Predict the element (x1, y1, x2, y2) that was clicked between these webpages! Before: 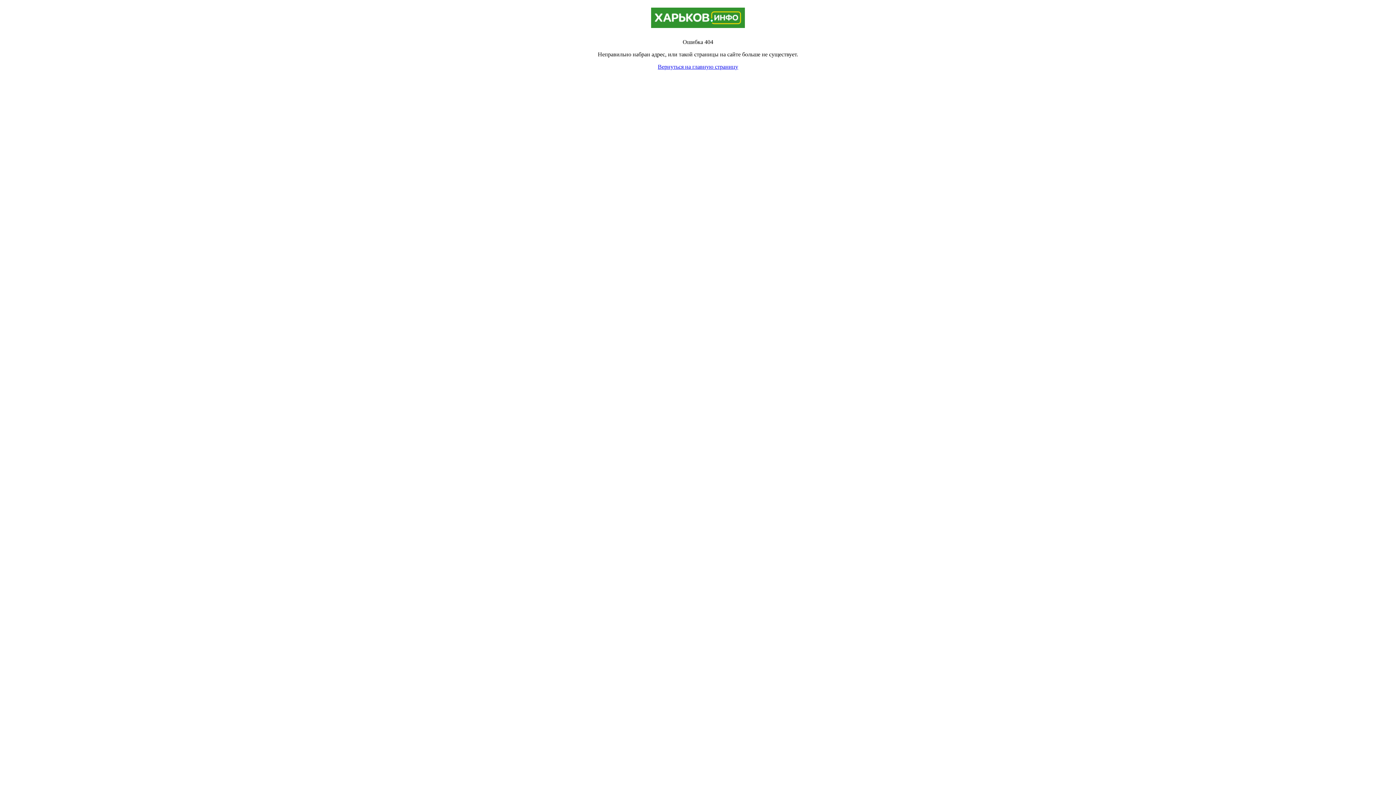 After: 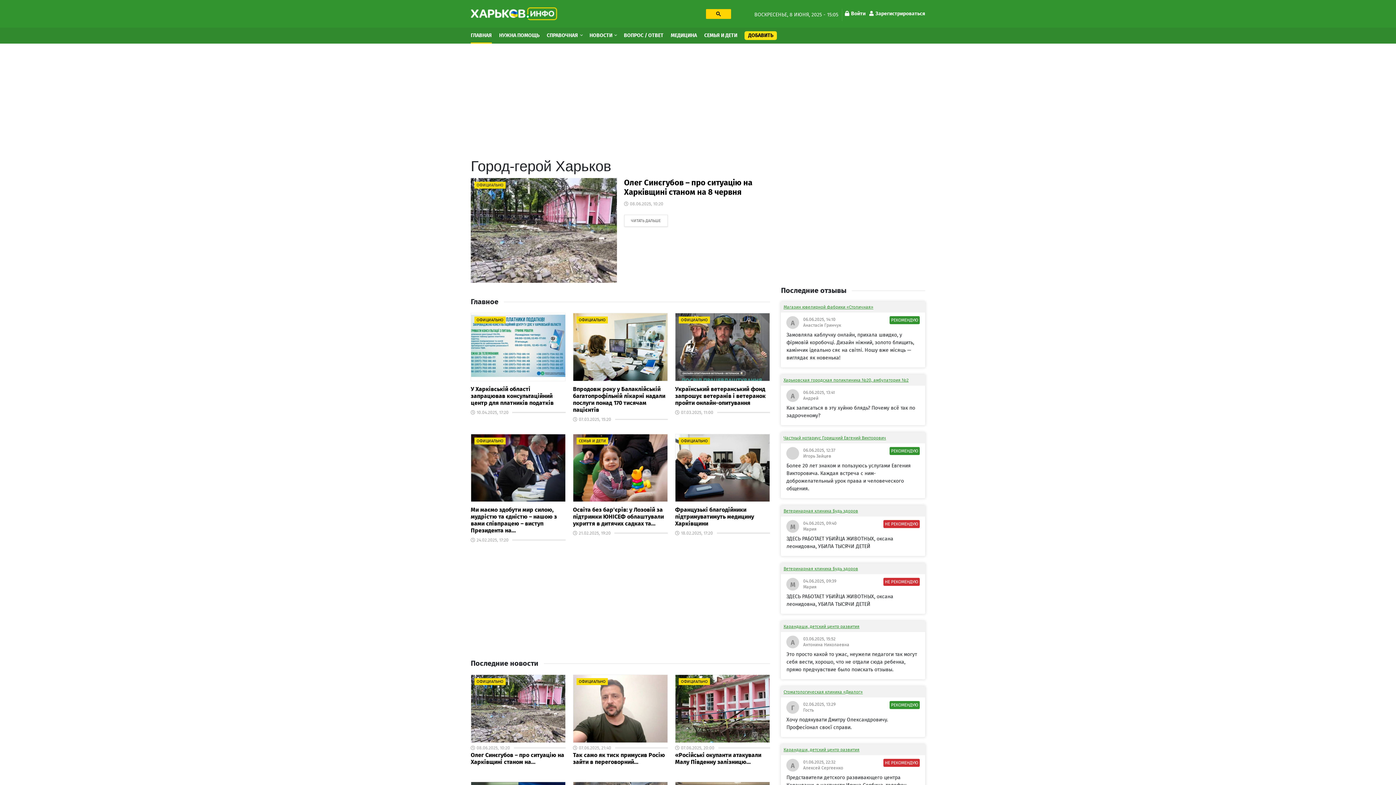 Action: bbox: (651, 17, 745, 30)